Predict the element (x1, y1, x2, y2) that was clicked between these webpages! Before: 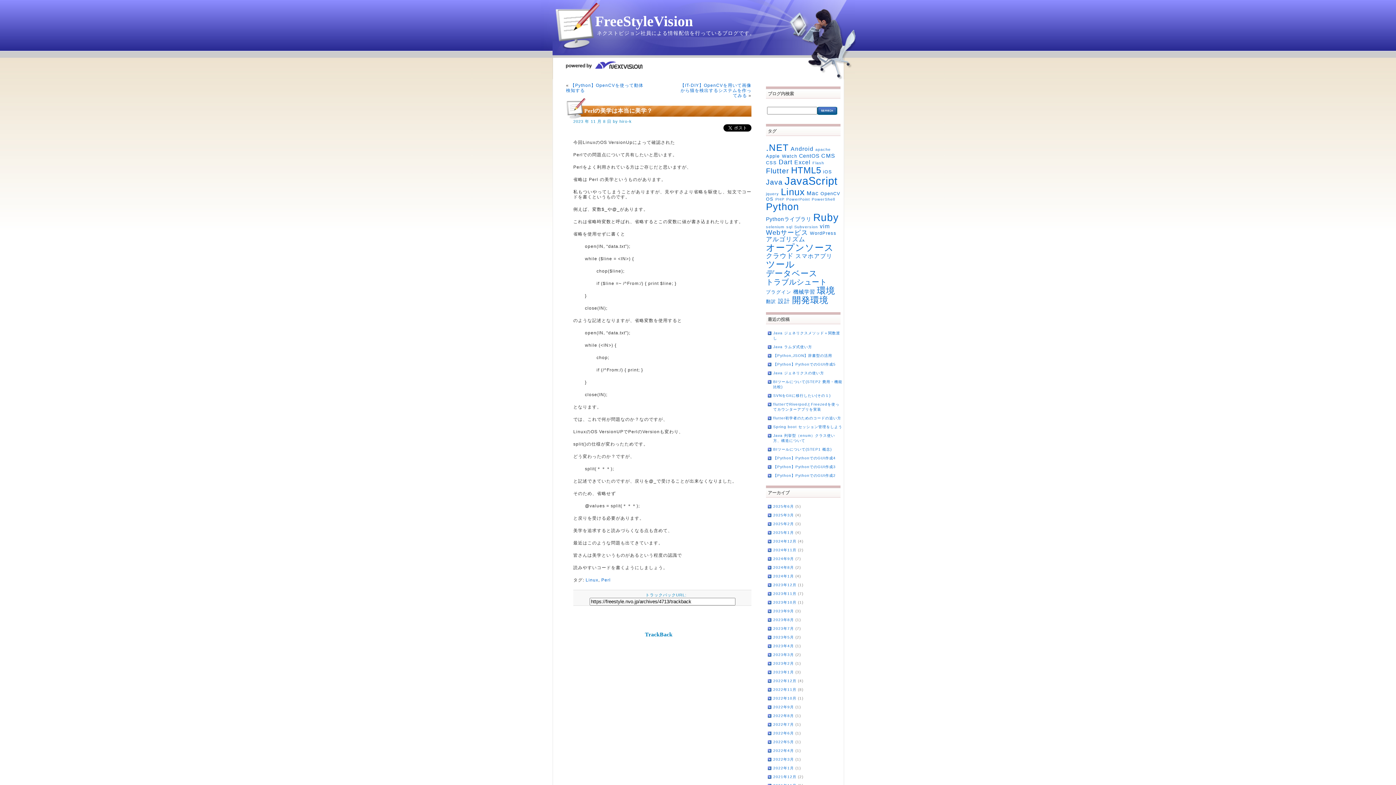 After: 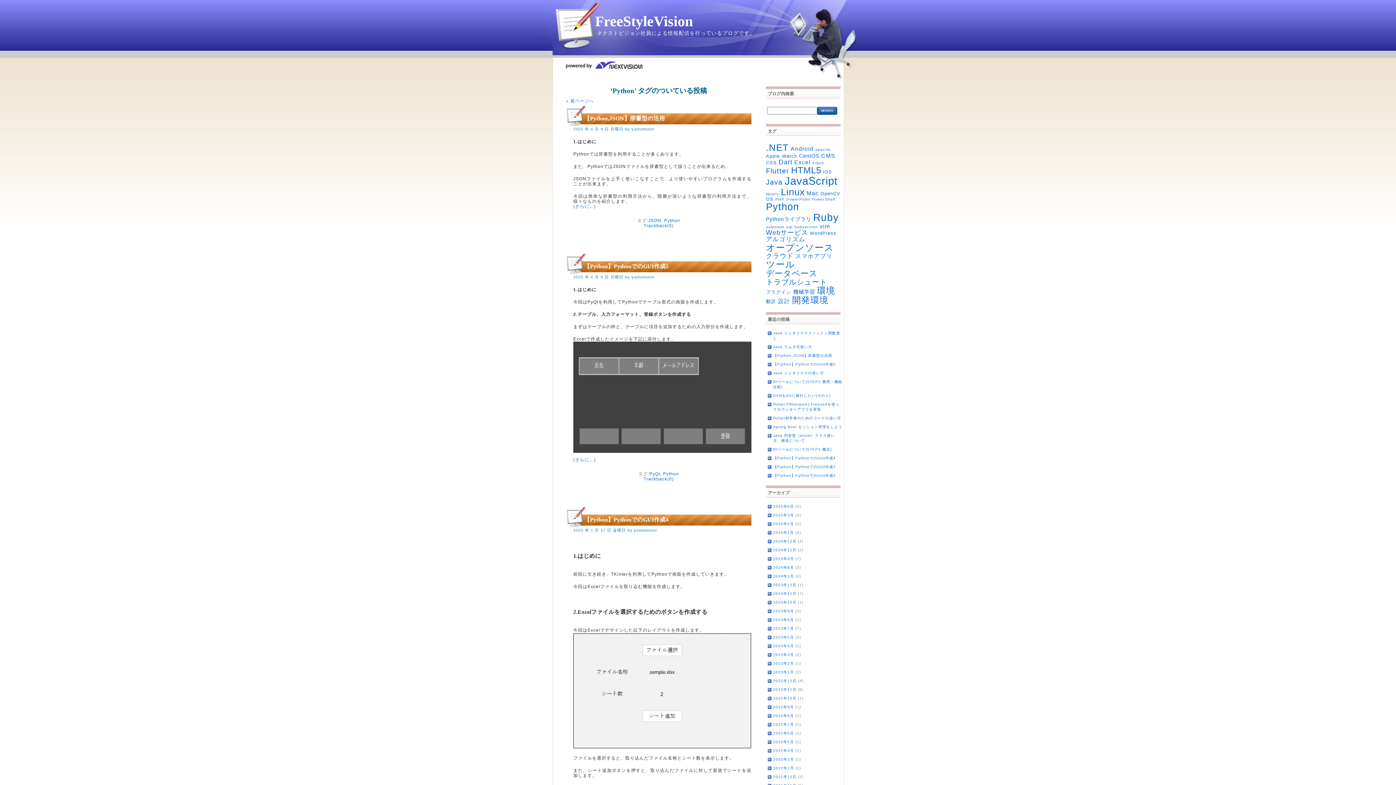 Action: bbox: (766, 201, 799, 212) label: Python (24個の項目)